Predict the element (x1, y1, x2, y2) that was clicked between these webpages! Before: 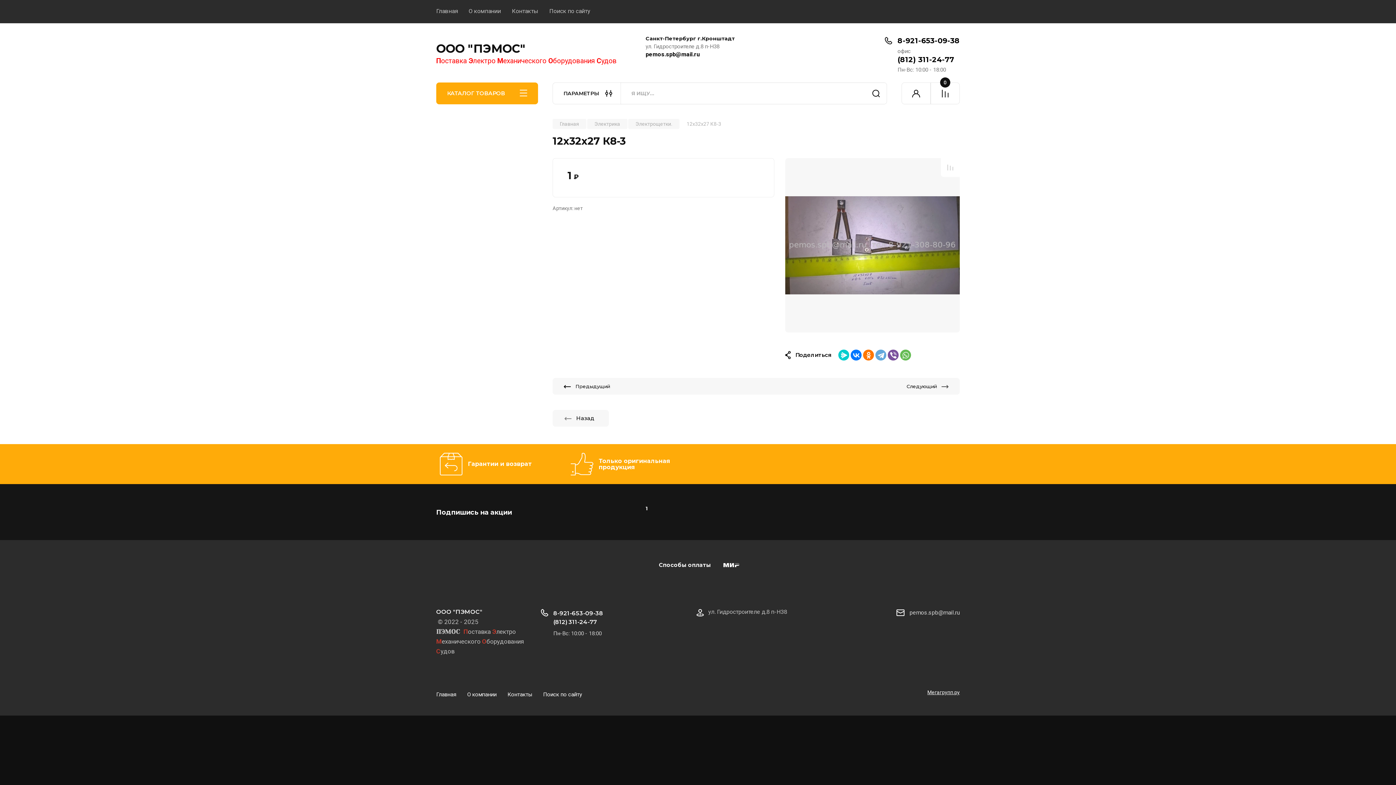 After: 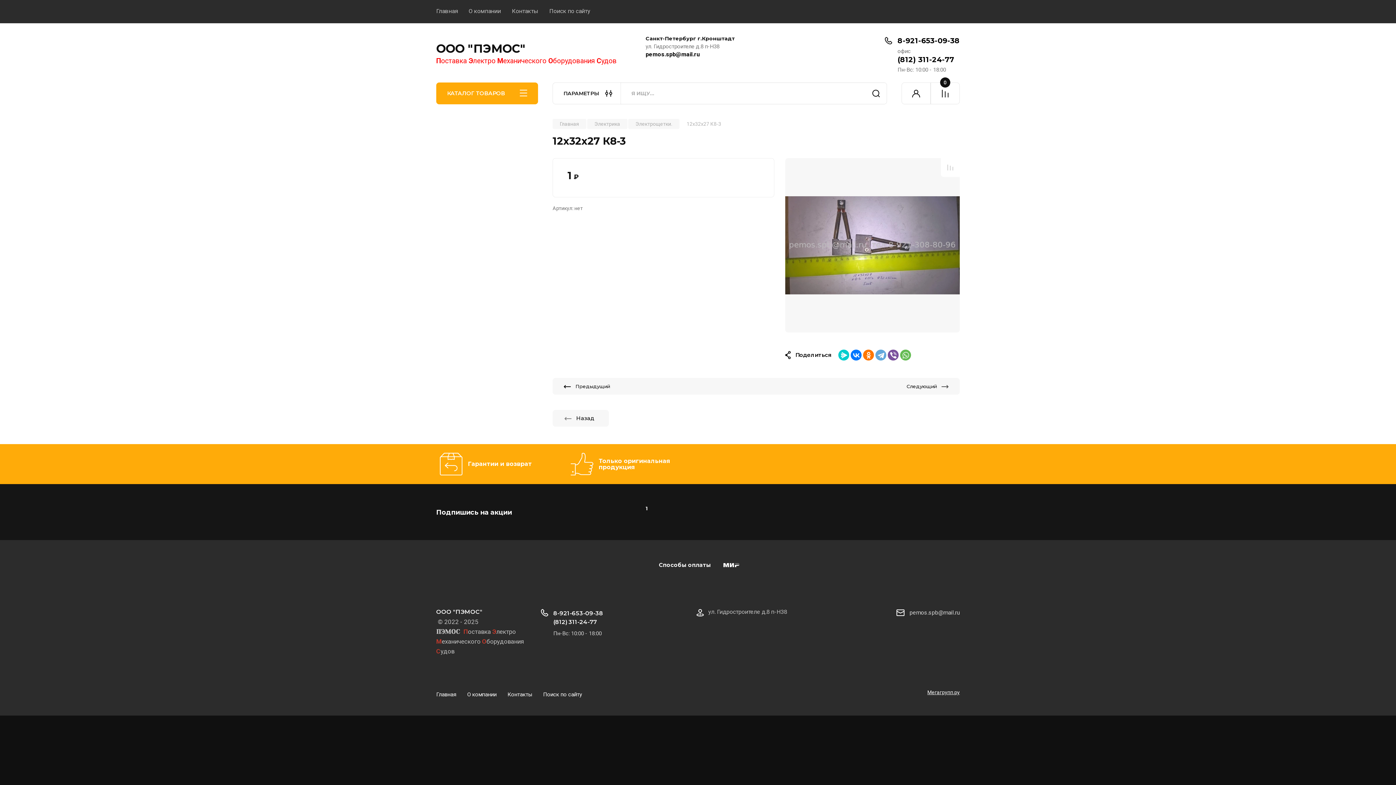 Action: bbox: (645, 50, 700, 57) label: pemos.spb@mail.ru